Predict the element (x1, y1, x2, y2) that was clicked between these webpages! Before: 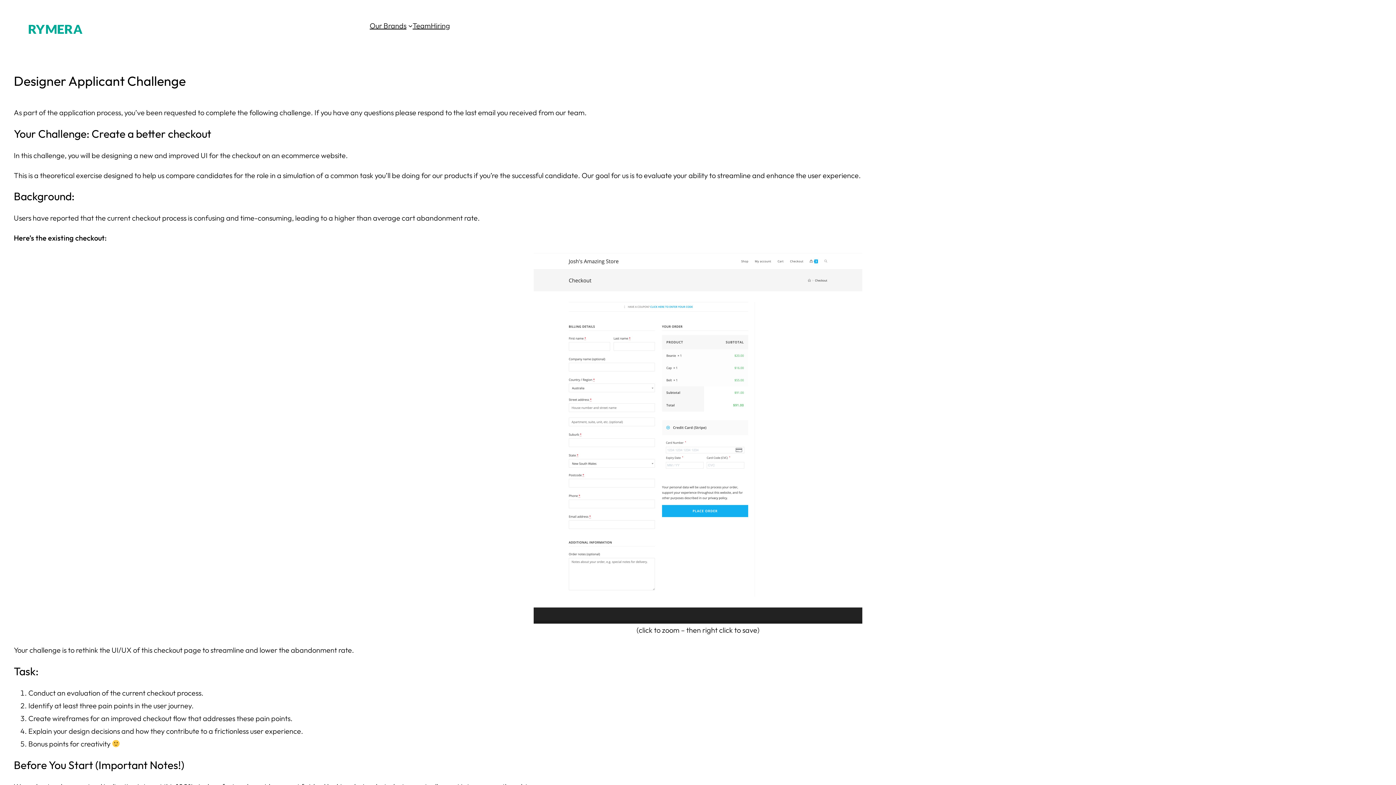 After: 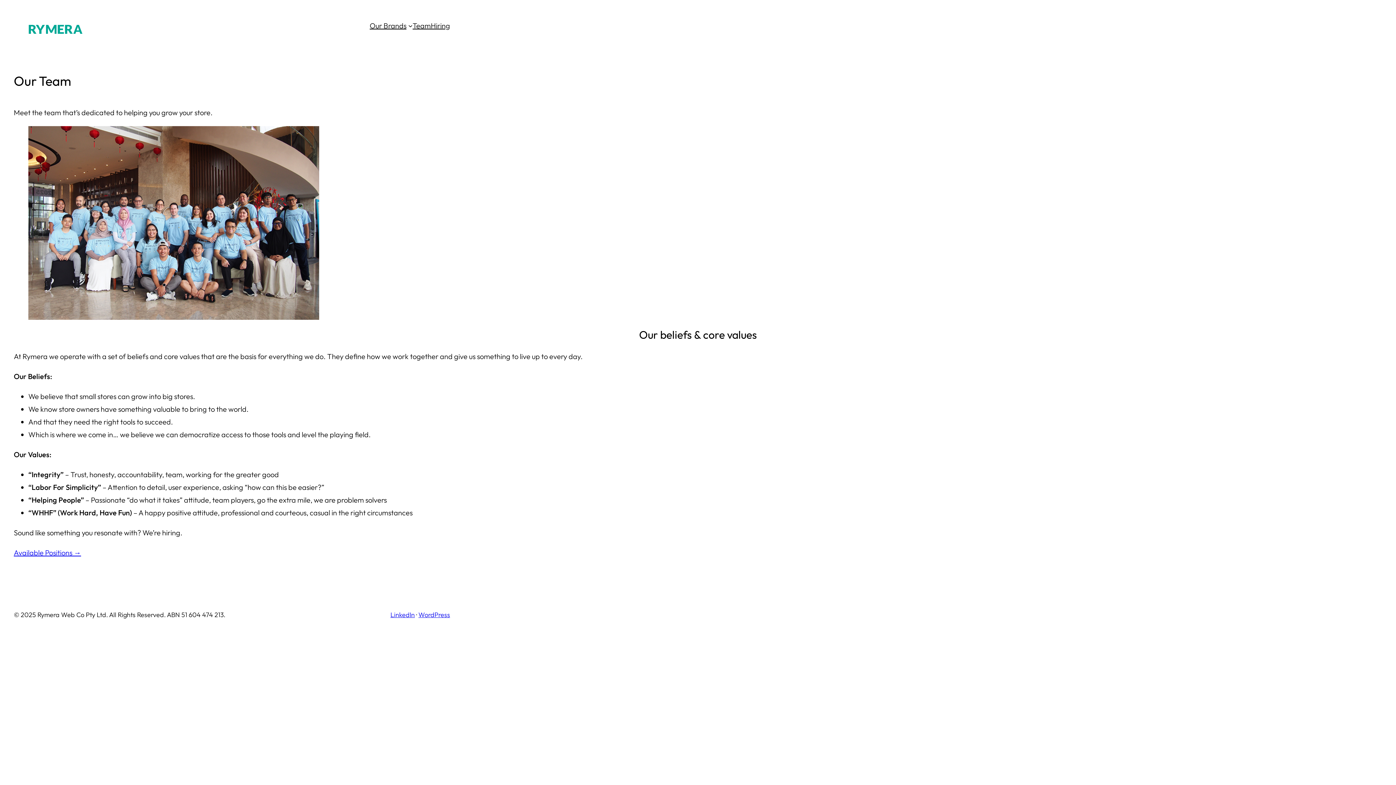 Action: bbox: (412, 19, 430, 32) label: Team